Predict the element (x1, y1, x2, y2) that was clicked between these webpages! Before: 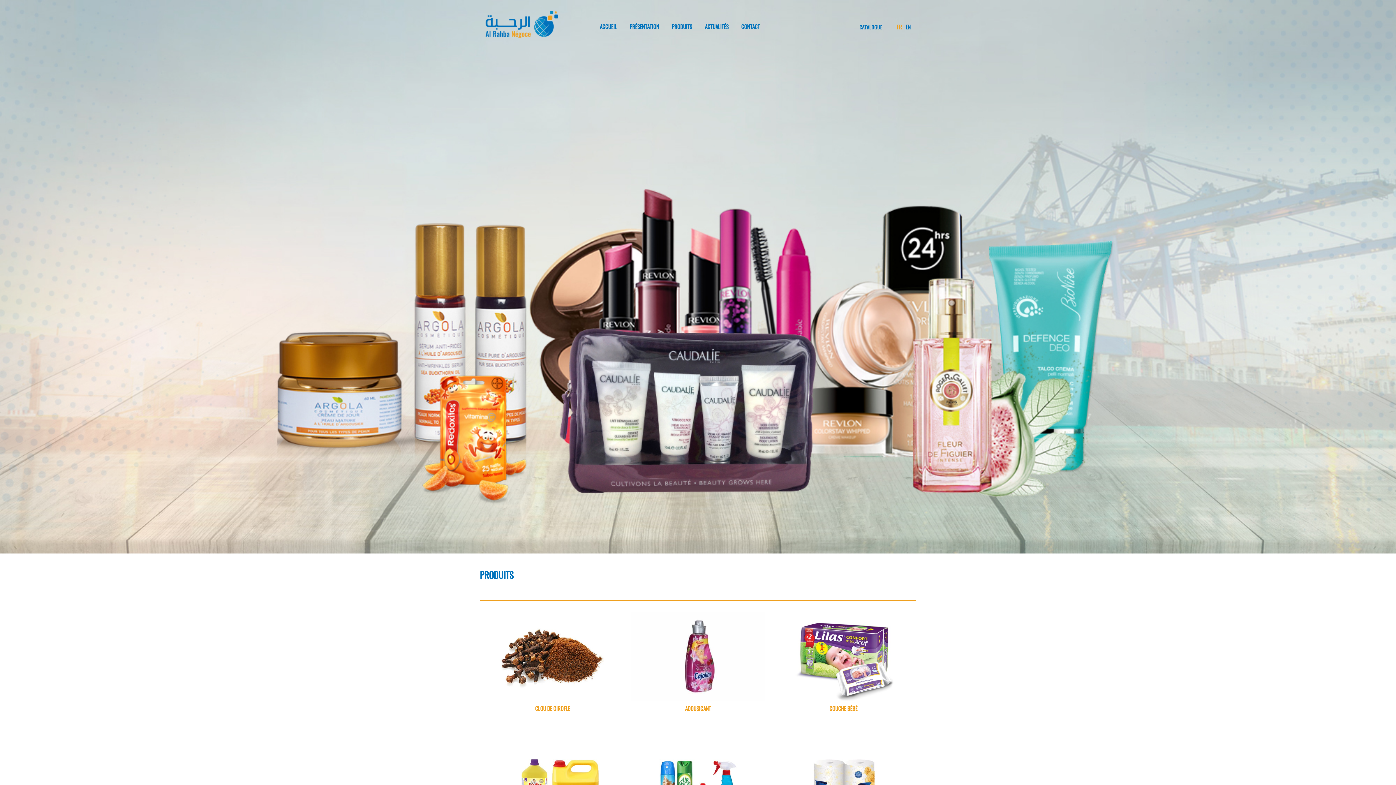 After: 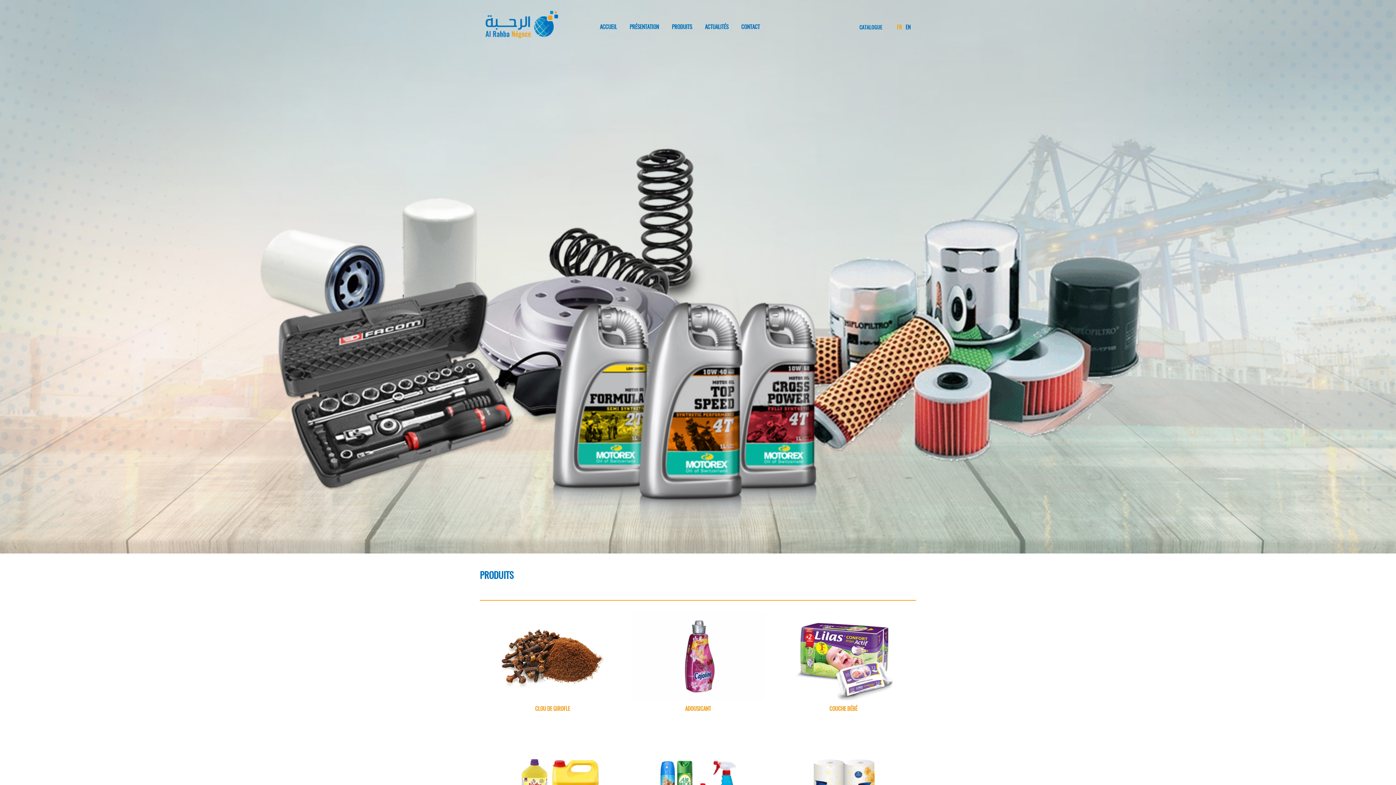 Action: bbox: (776, 611, 910, 701)